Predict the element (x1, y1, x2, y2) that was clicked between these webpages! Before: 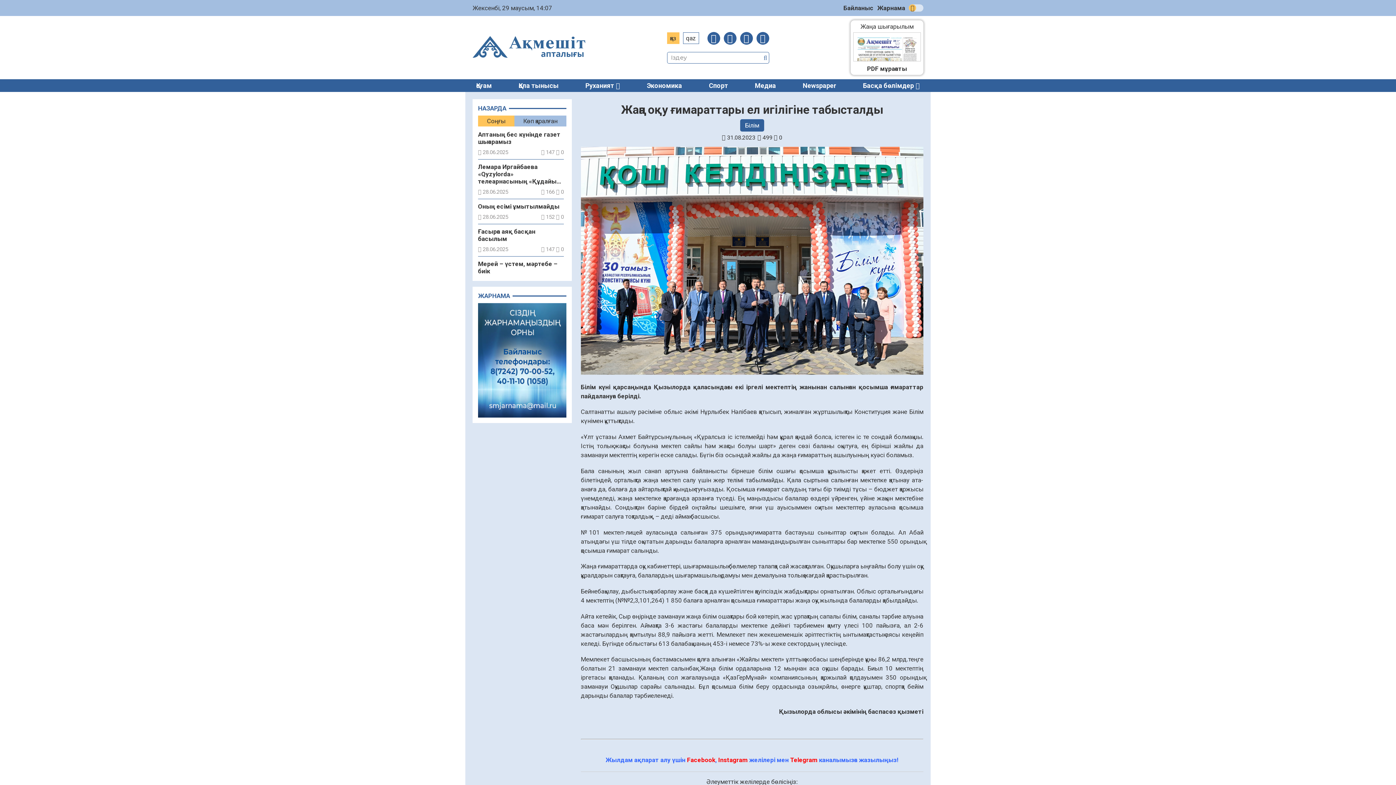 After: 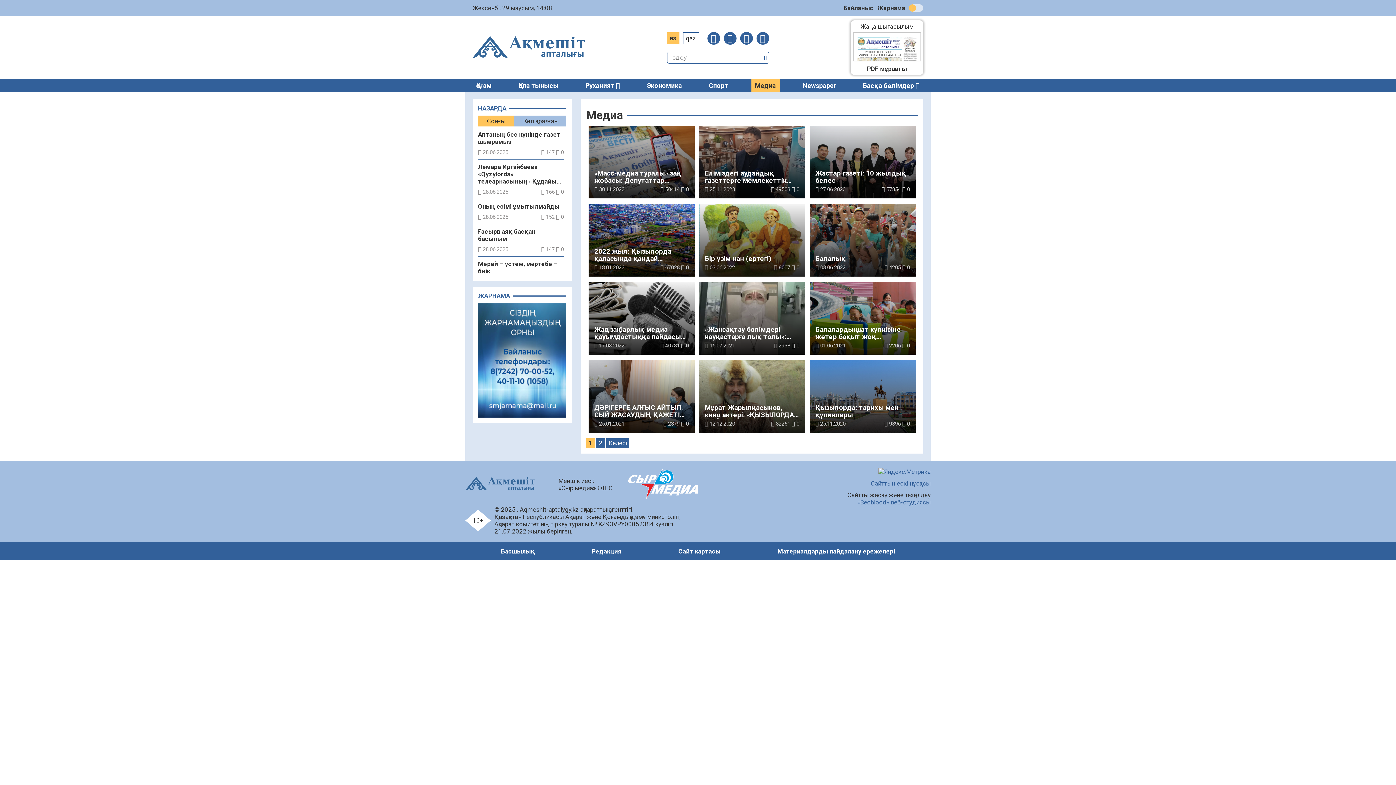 Action: bbox: (751, 79, 779, 92) label: Медиа